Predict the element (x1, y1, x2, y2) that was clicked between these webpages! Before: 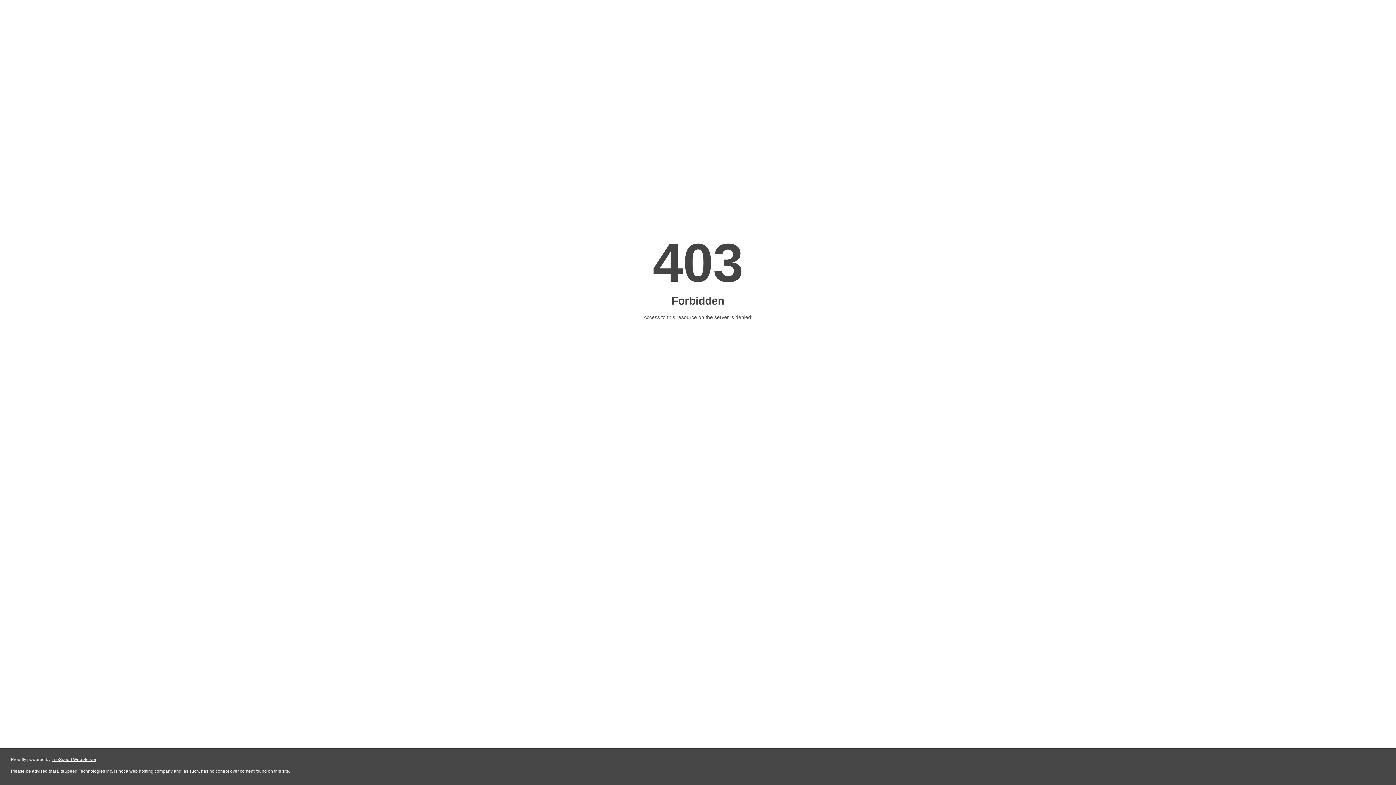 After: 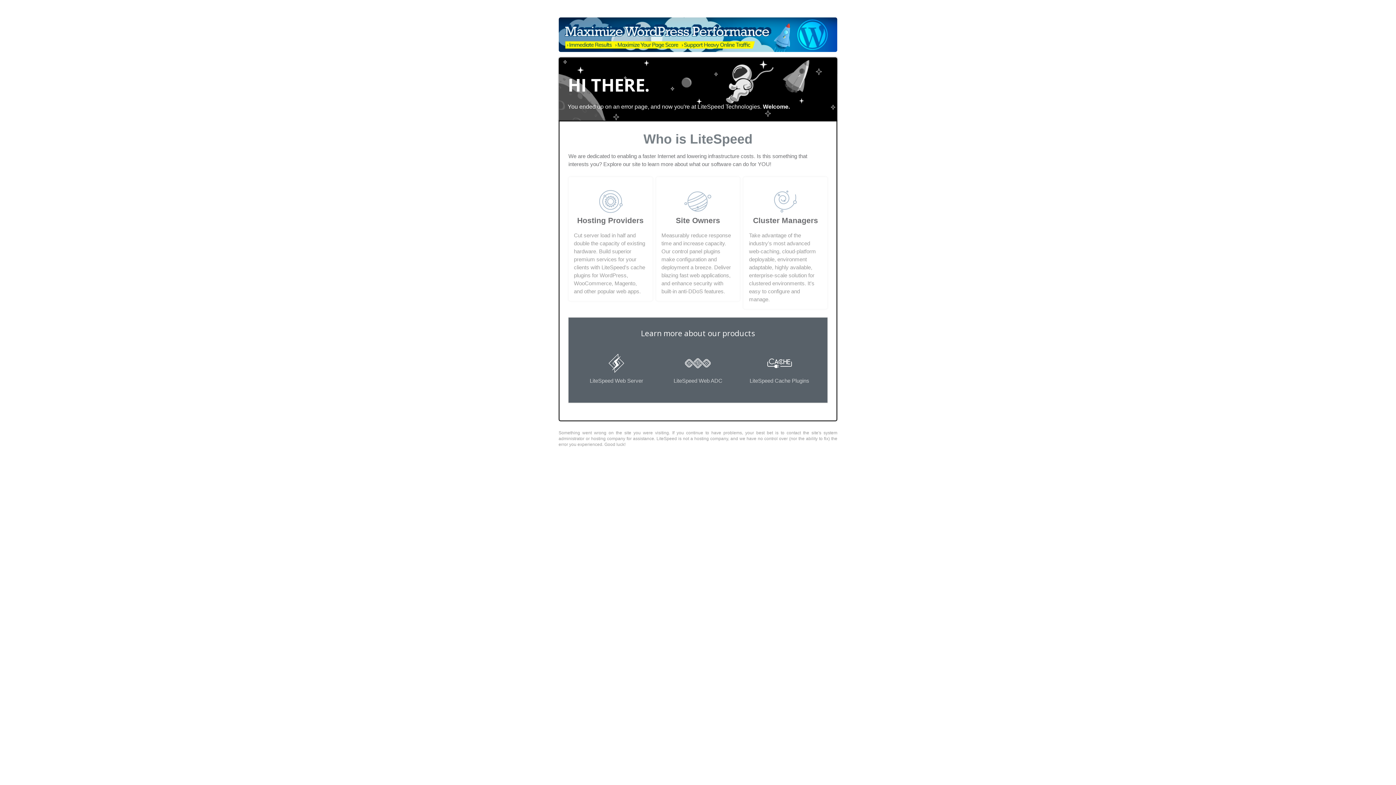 Action: bbox: (51, 757, 96, 762) label: LiteSpeed Web Server